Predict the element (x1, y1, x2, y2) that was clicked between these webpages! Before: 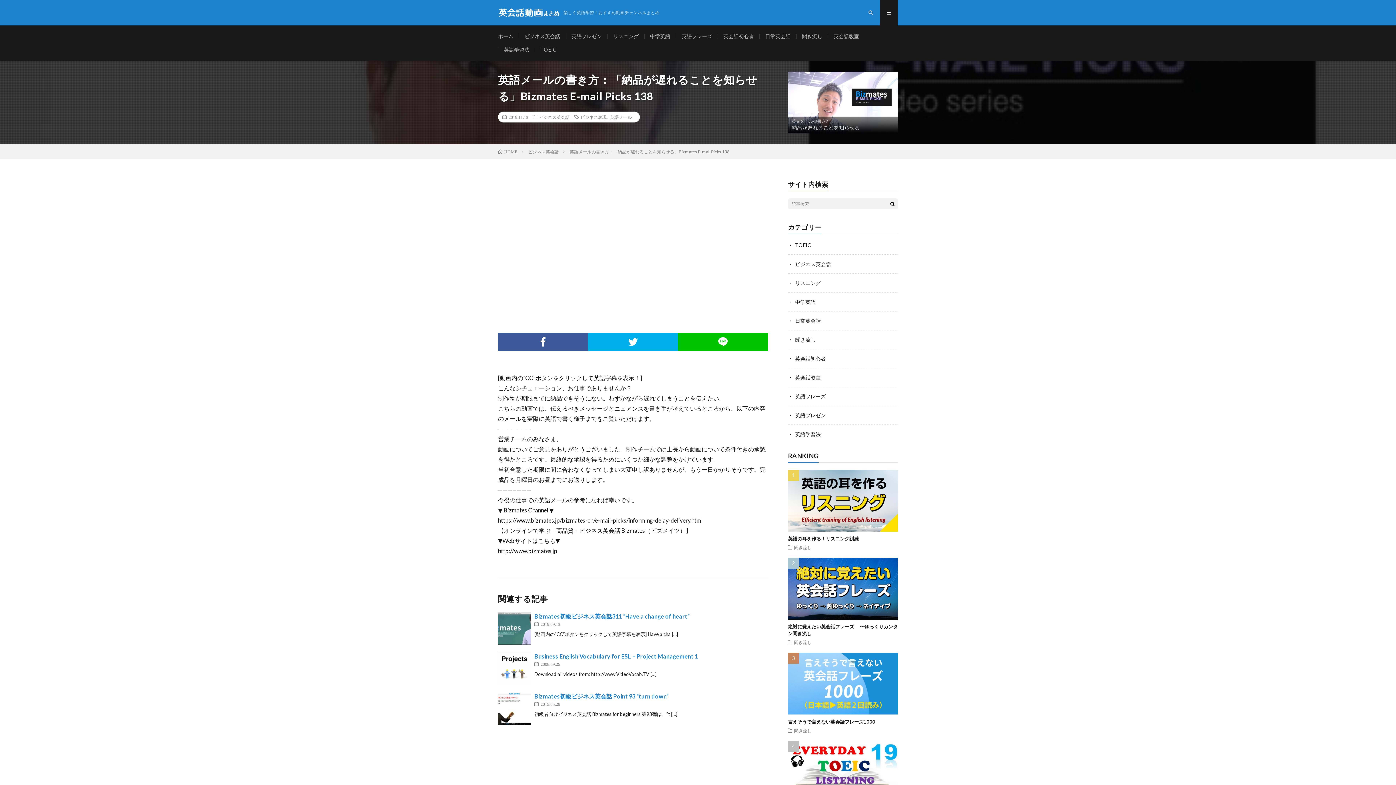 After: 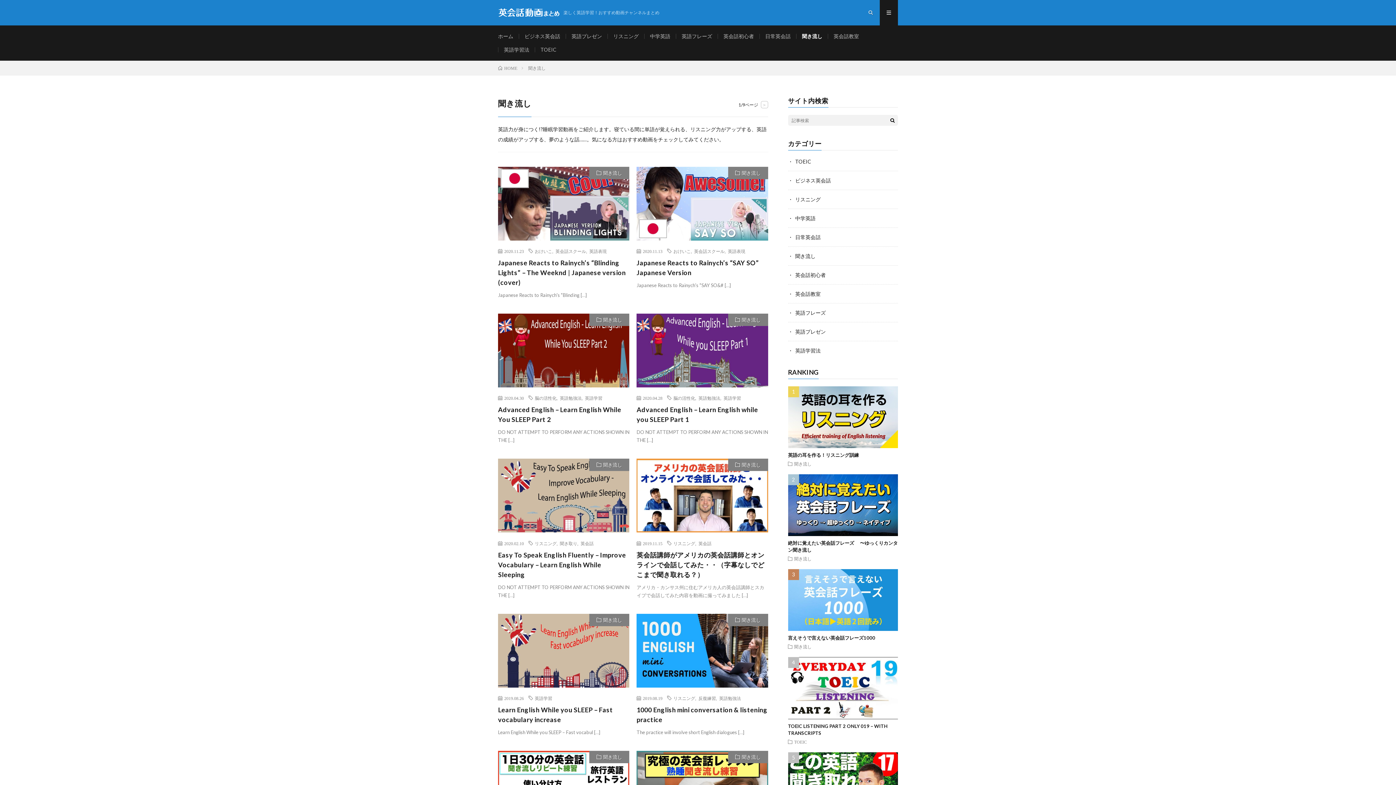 Action: bbox: (802, 33, 822, 39) label: 聞き流し